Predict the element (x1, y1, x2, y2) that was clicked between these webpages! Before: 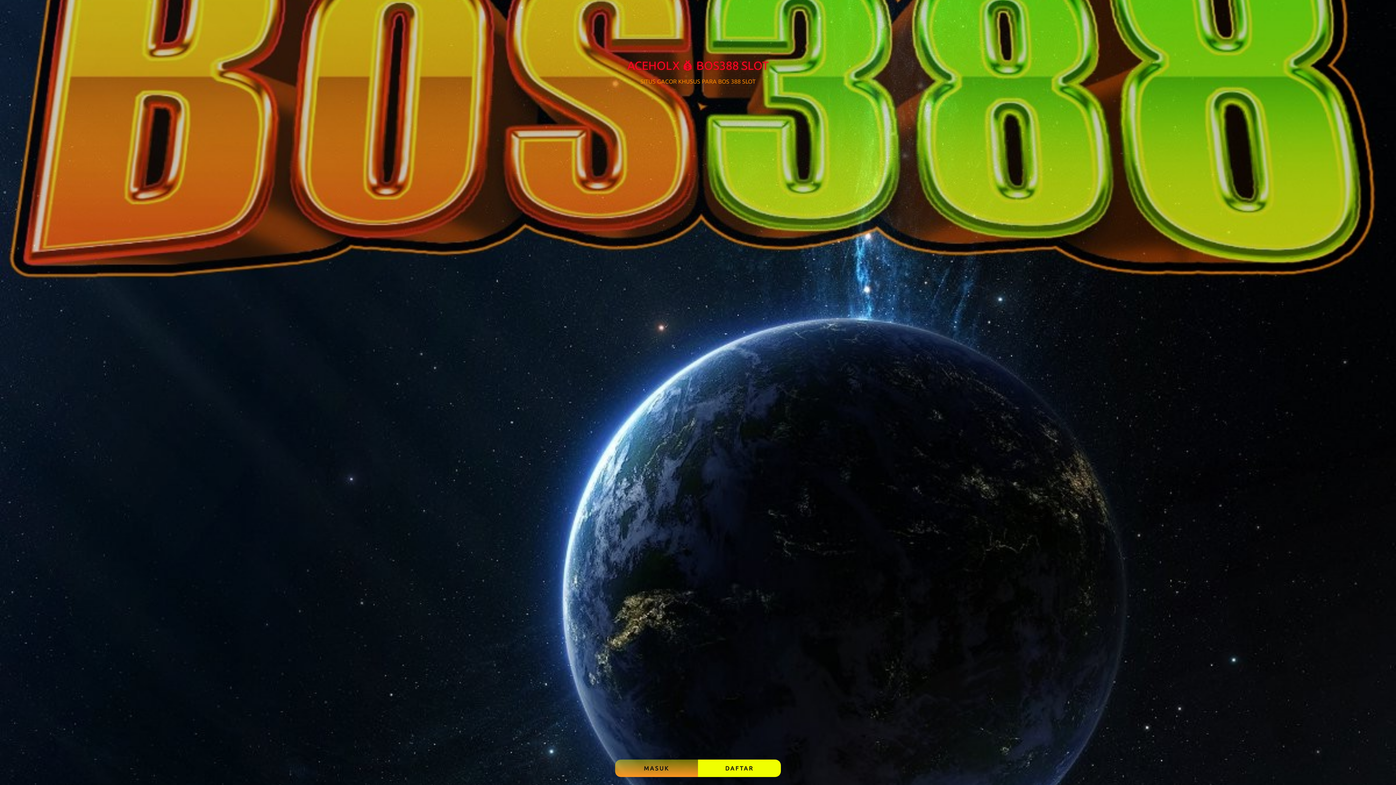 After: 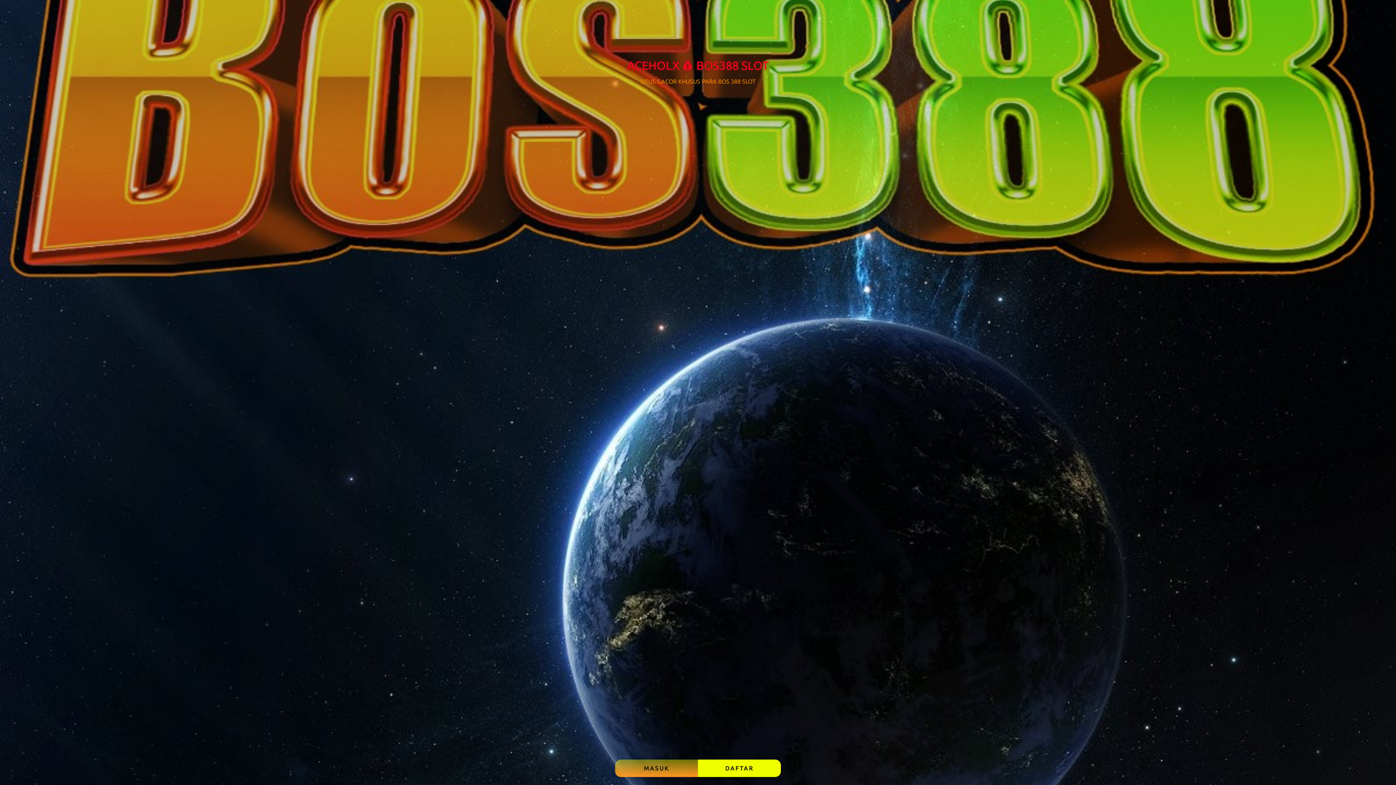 Action: label: MASUK bbox: (615, 759, 698, 777)